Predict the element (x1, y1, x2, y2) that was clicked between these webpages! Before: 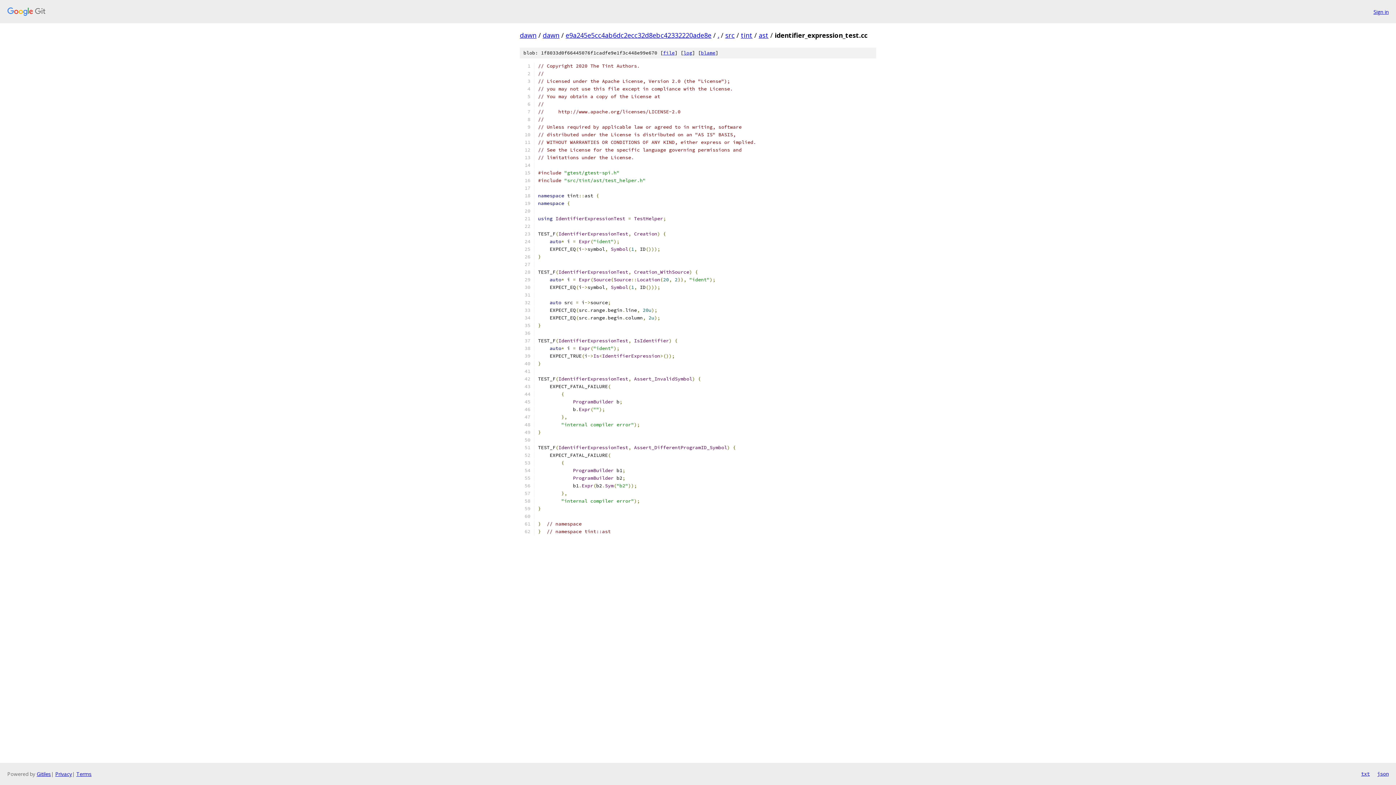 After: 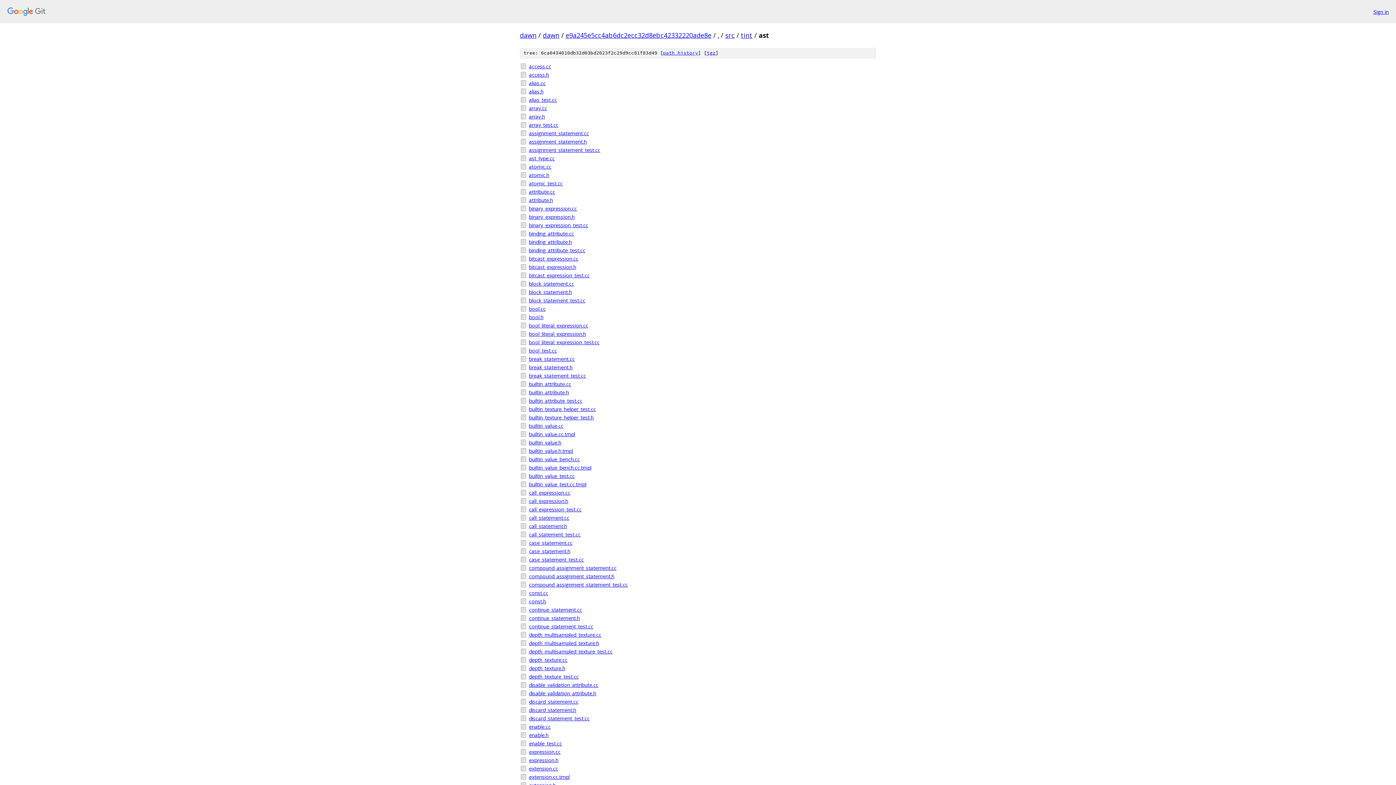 Action: label: ast bbox: (758, 30, 768, 39)